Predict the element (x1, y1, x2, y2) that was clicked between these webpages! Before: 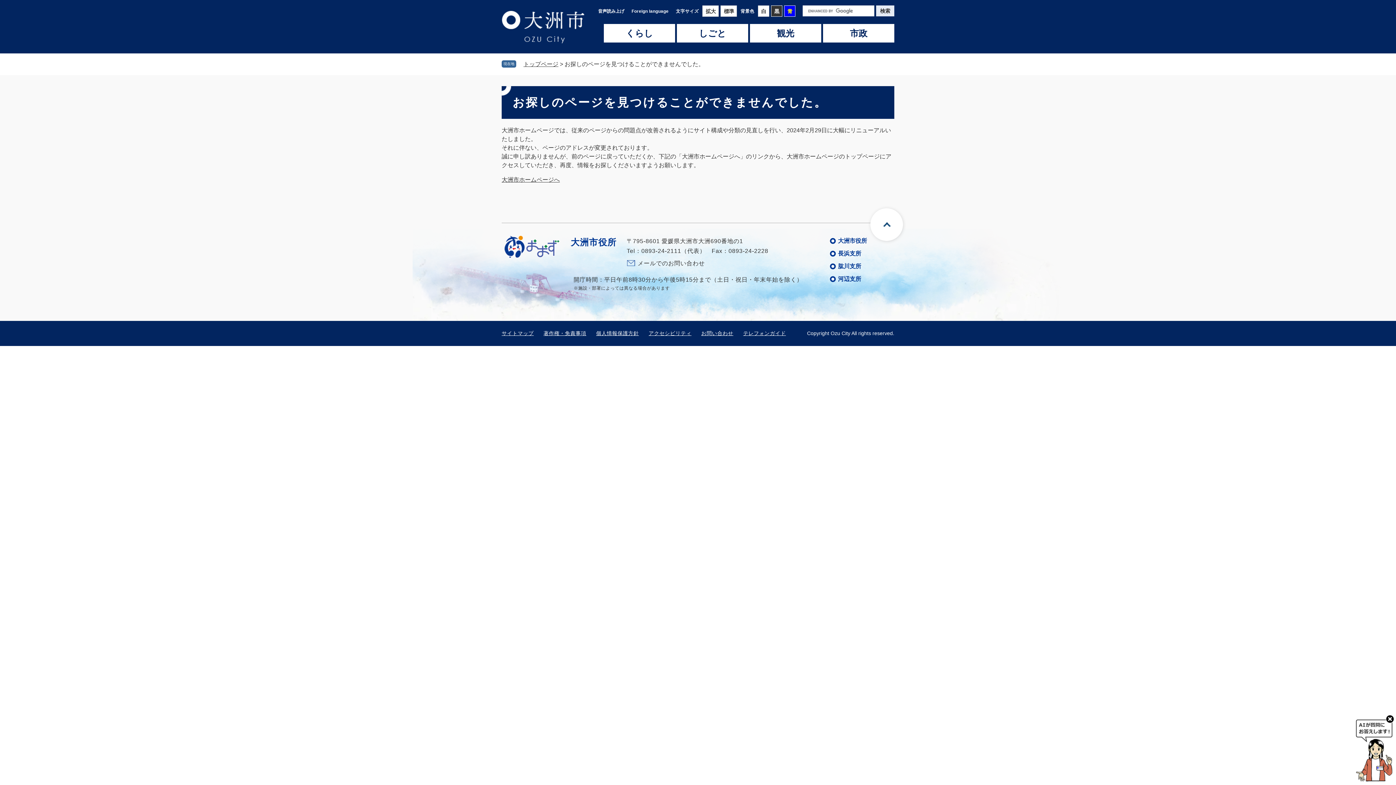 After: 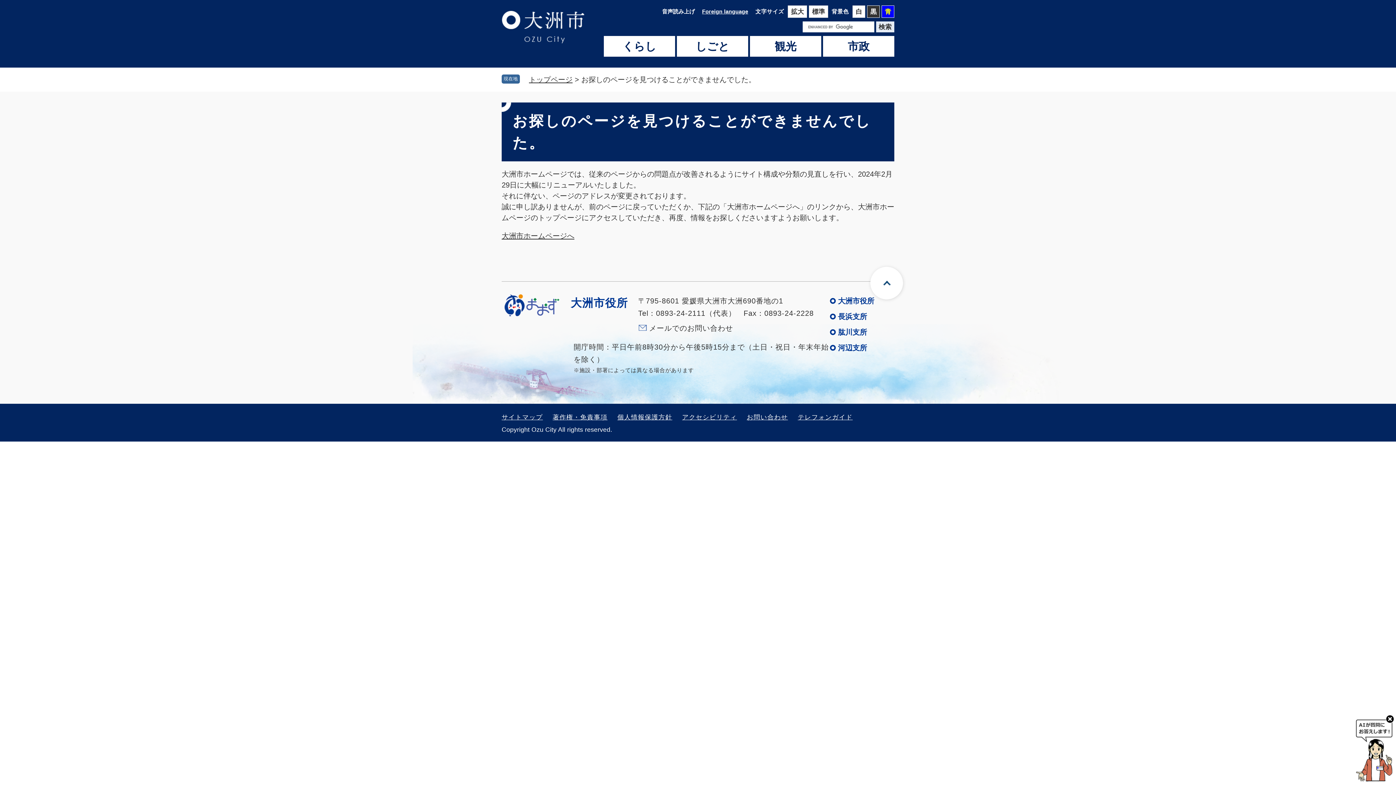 Action: label: 拡大 bbox: (702, 5, 718, 16)